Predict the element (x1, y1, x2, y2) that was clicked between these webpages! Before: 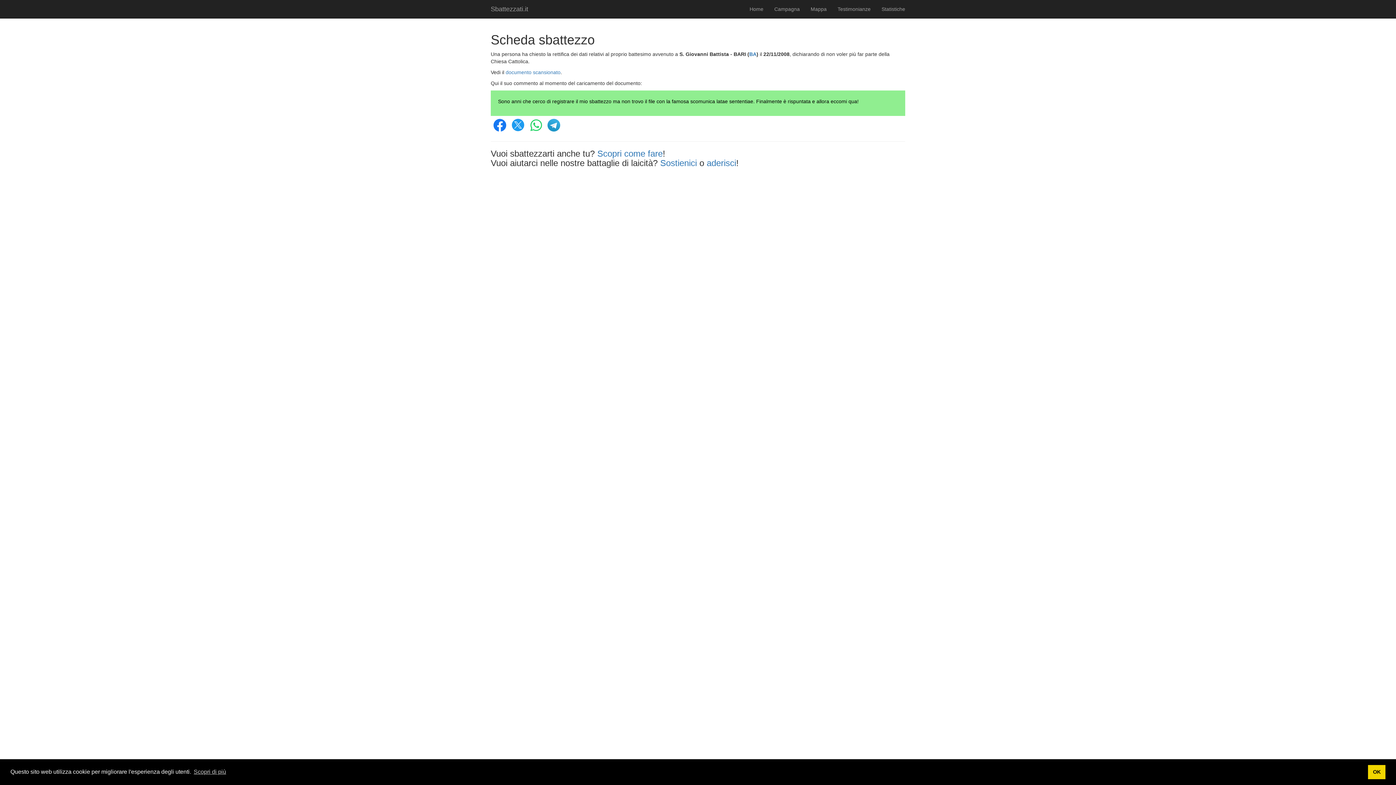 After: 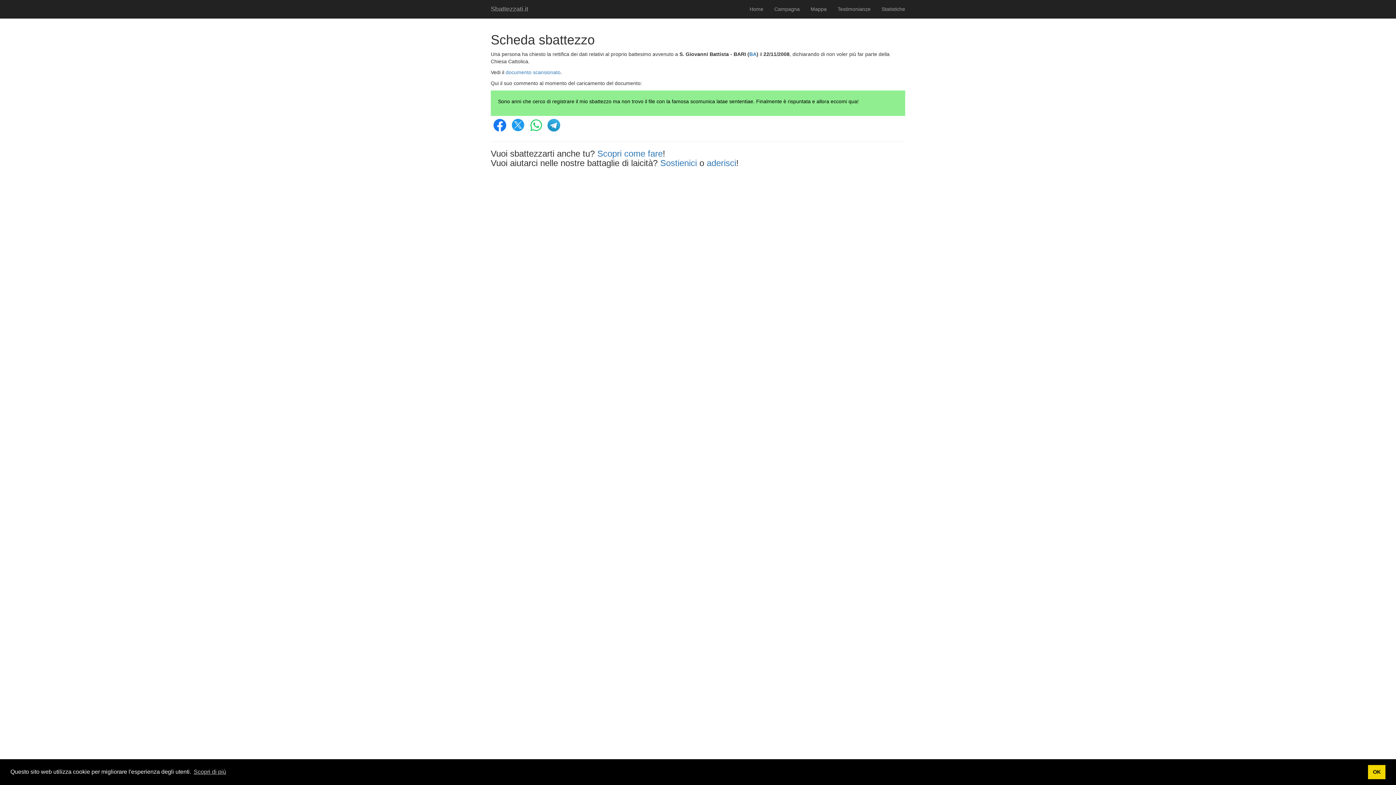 Action: bbox: (509, 121, 527, 127)